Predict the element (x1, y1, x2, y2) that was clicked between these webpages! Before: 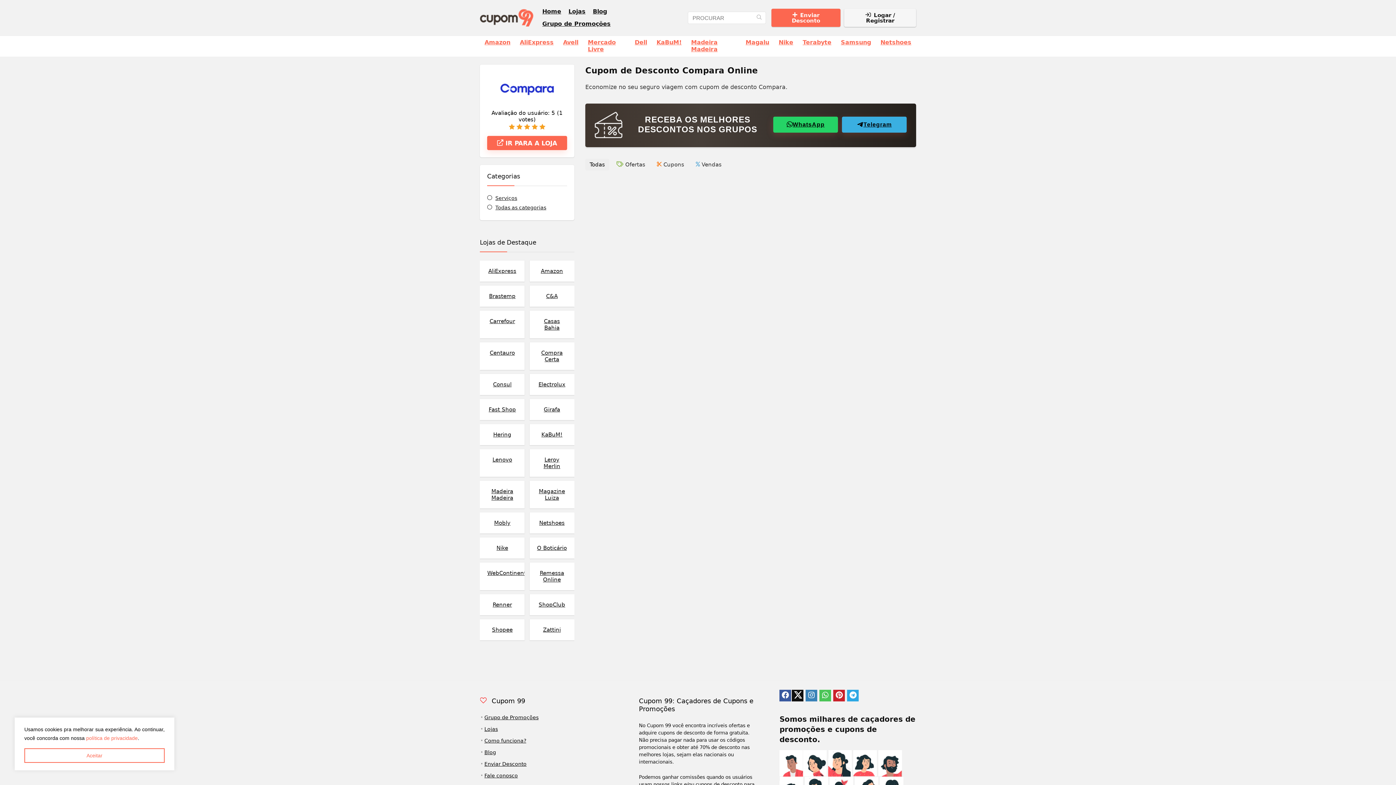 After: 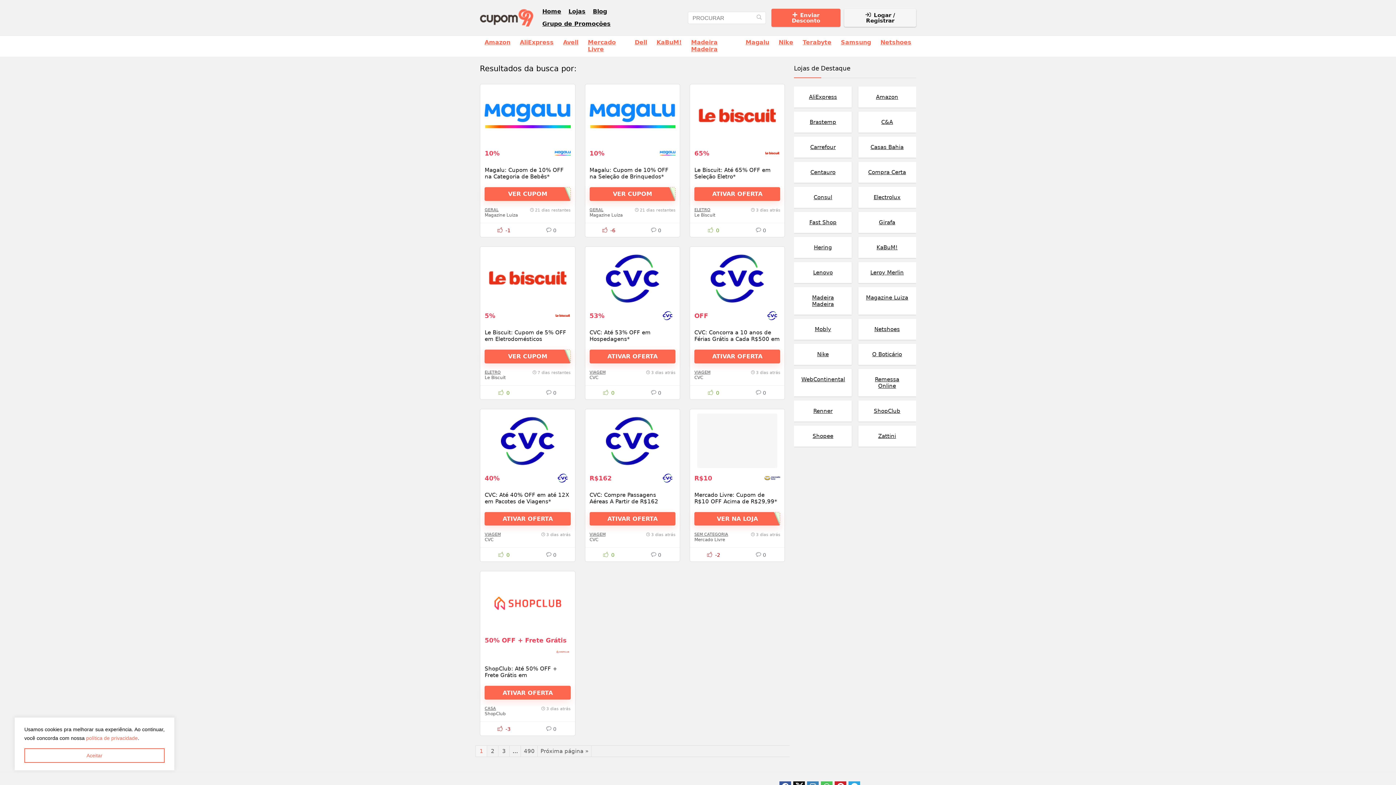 Action: label: PROCURAR bbox: (752, 11, 766, 24)